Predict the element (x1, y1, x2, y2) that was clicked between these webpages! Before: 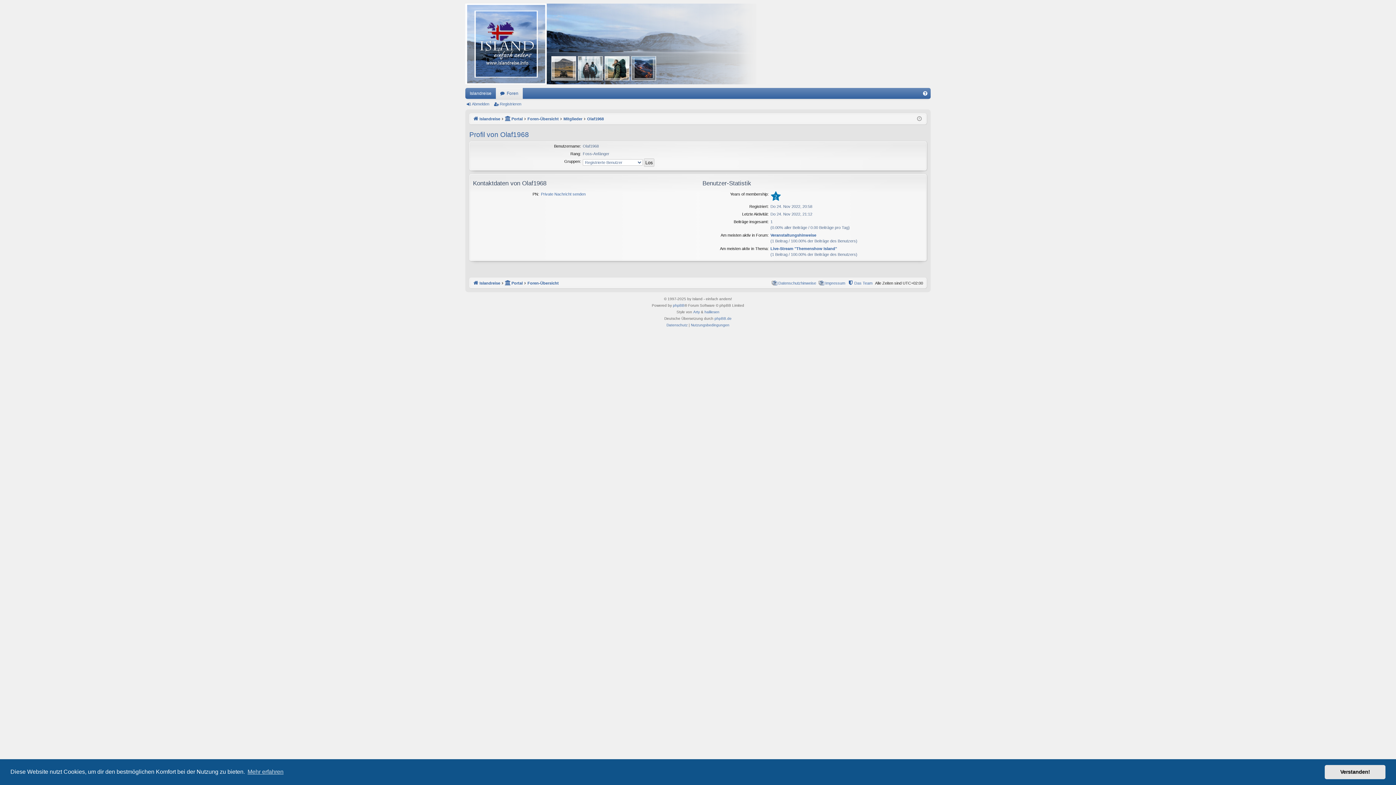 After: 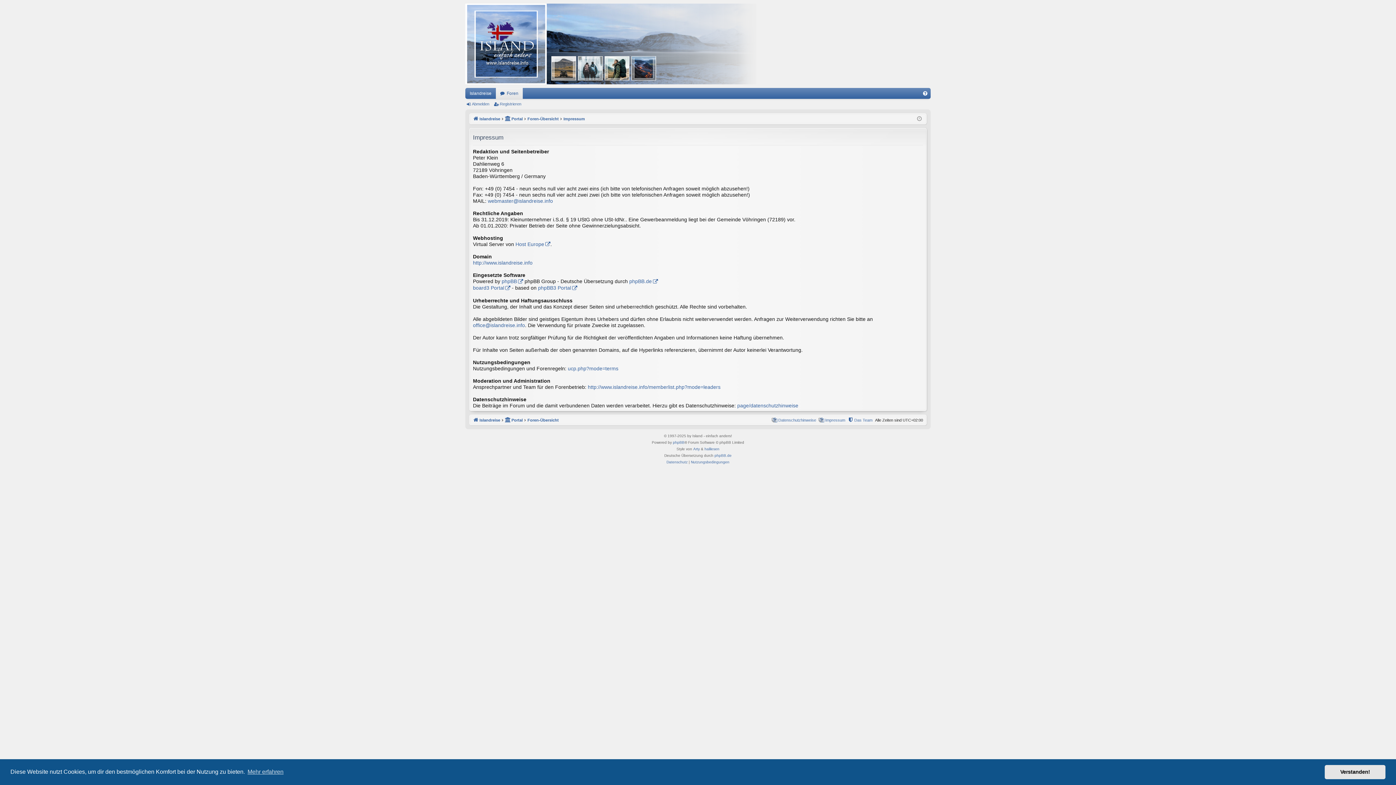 Action: bbox: (818, 279, 845, 287) label: Impressum